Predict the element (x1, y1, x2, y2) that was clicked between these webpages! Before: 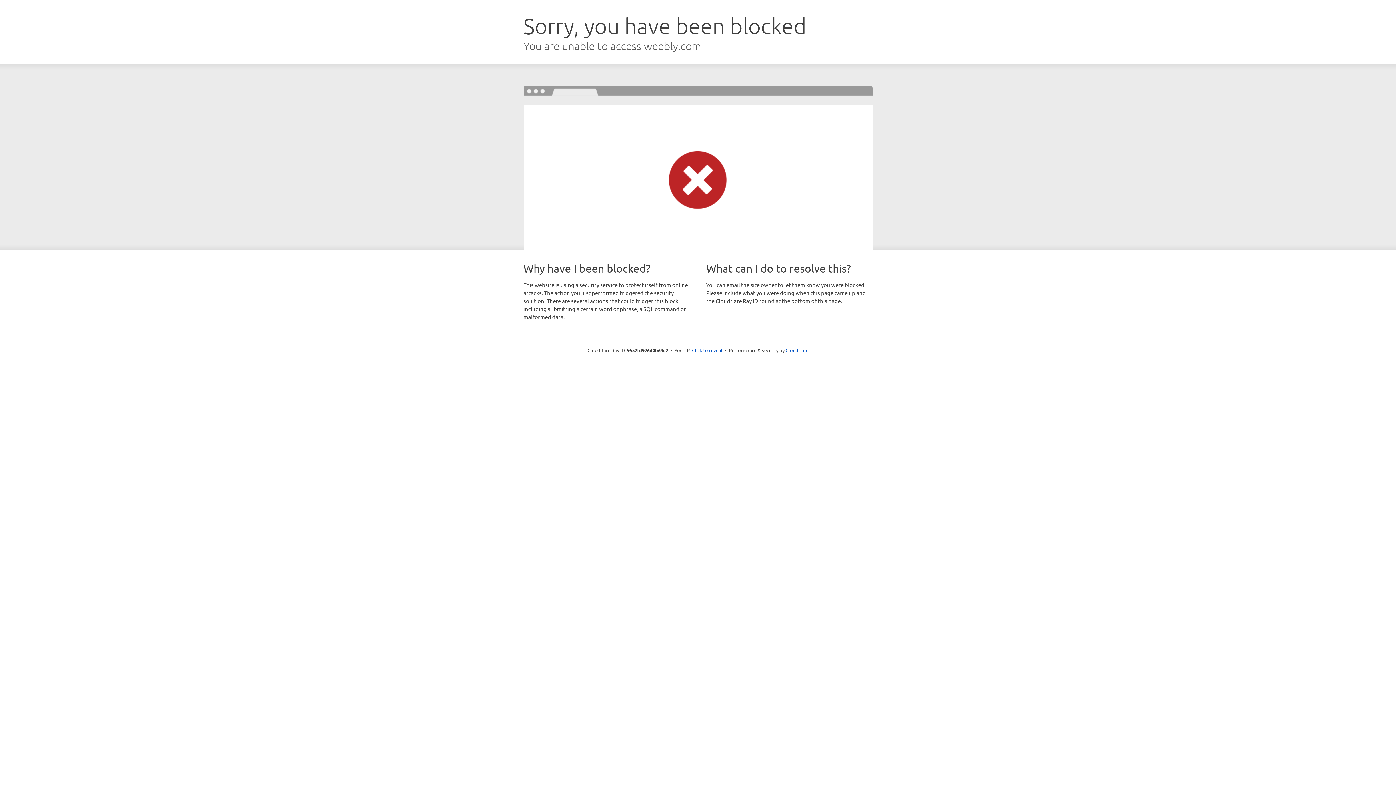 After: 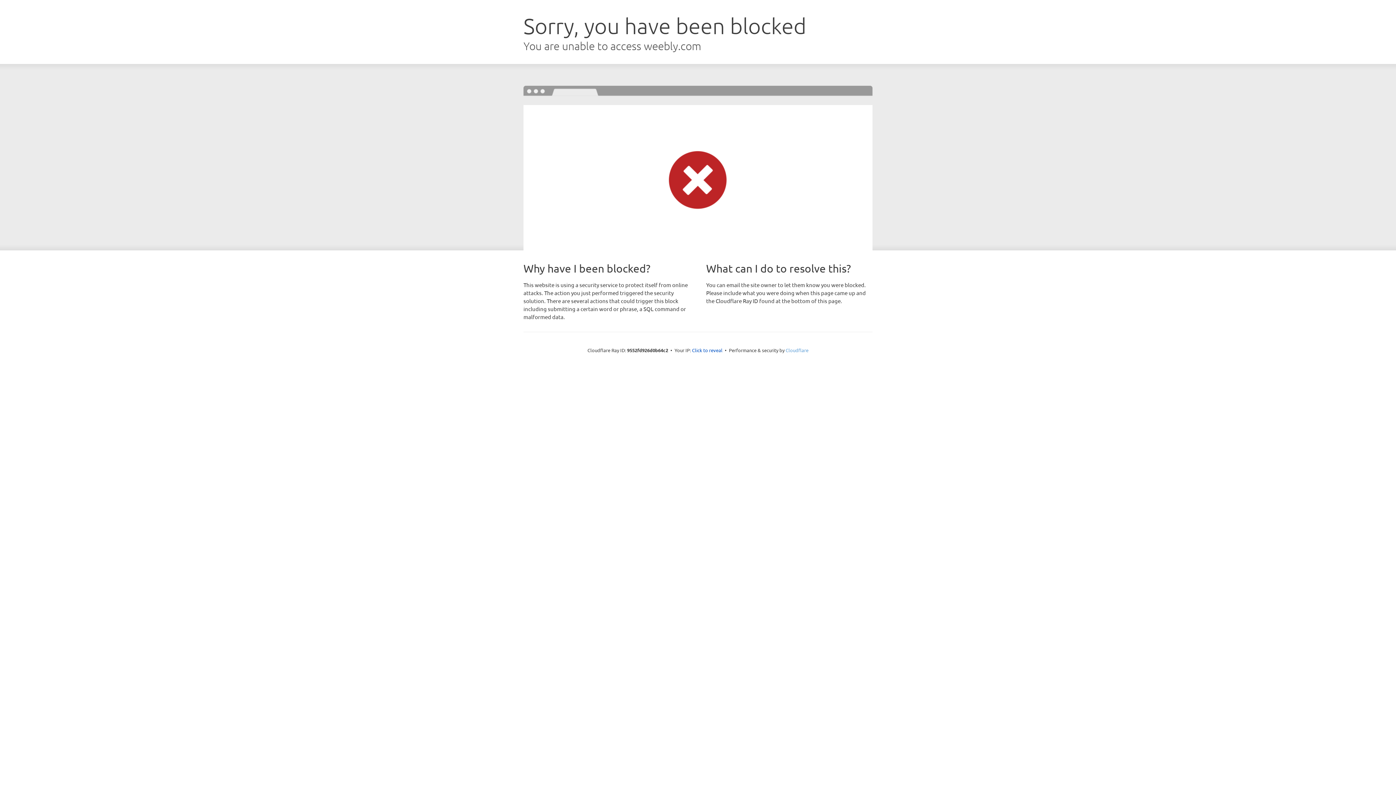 Action: label: Cloudflare bbox: (785, 347, 808, 353)